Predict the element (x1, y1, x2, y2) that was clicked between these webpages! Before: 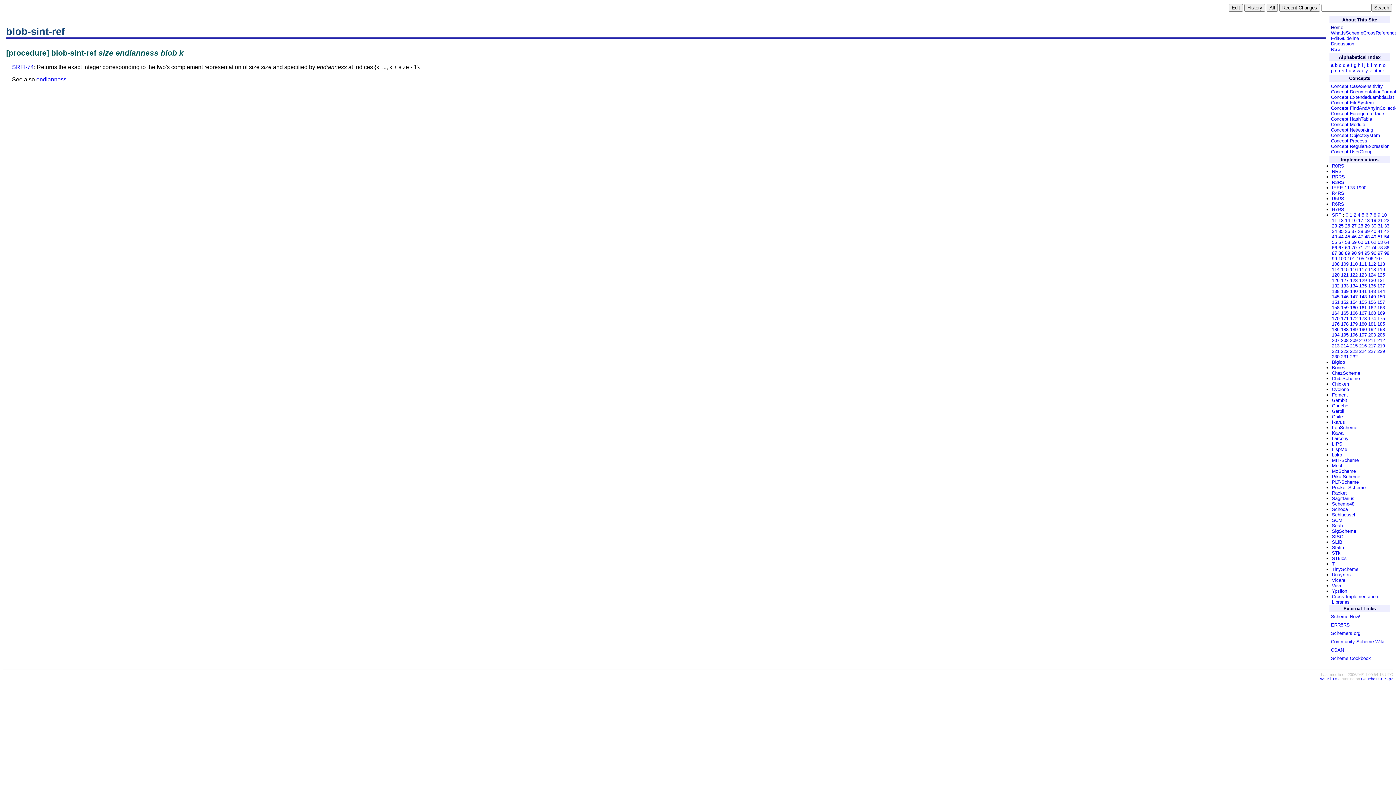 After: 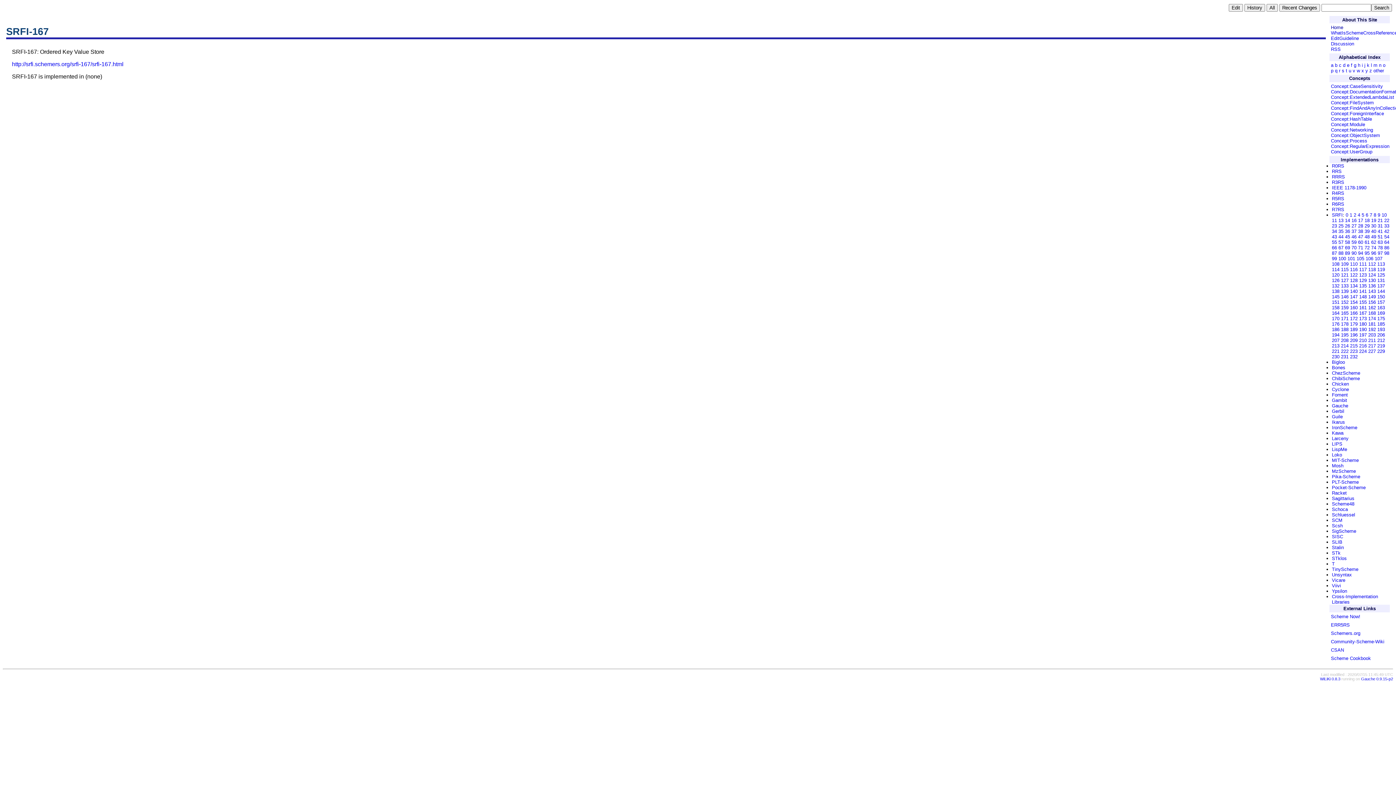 Action: bbox: (1359, 310, 1367, 316) label: 167